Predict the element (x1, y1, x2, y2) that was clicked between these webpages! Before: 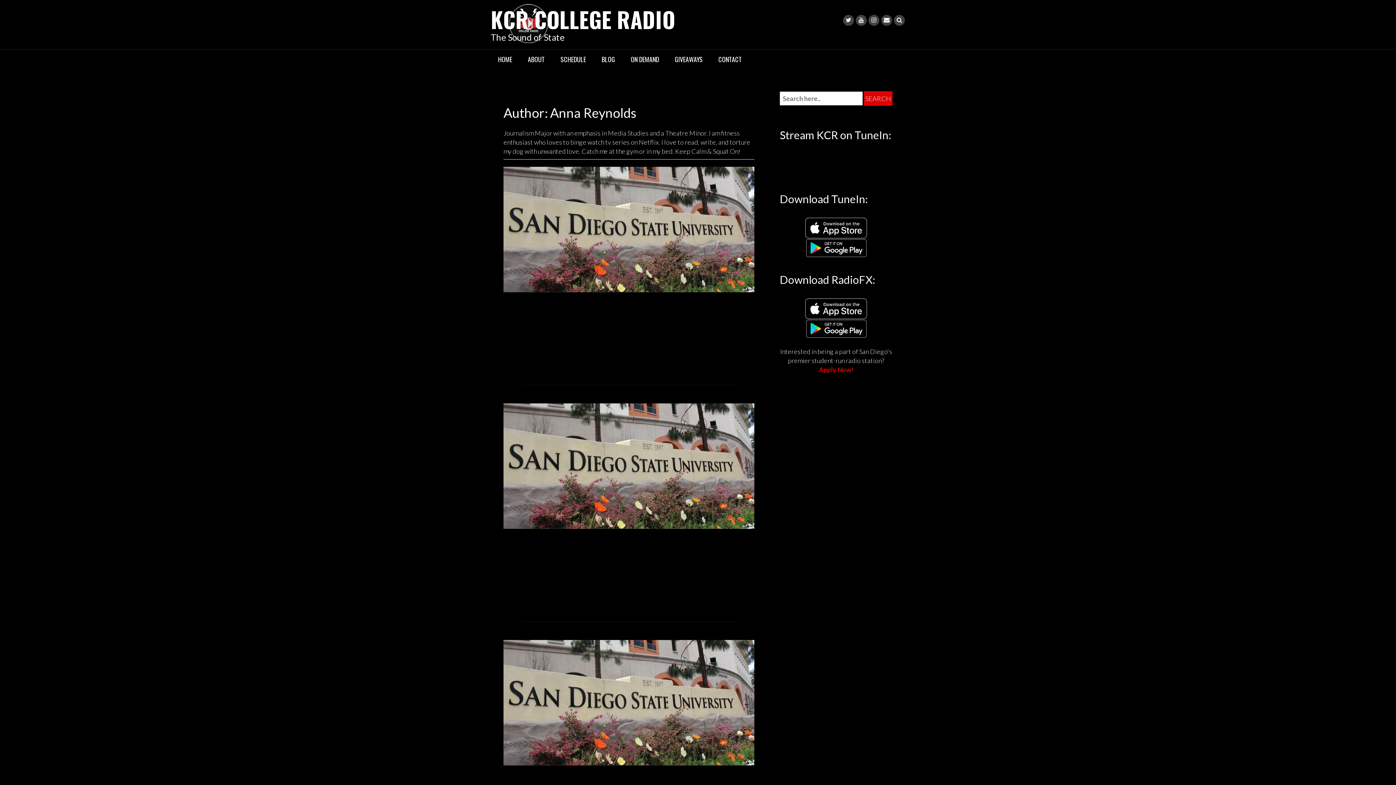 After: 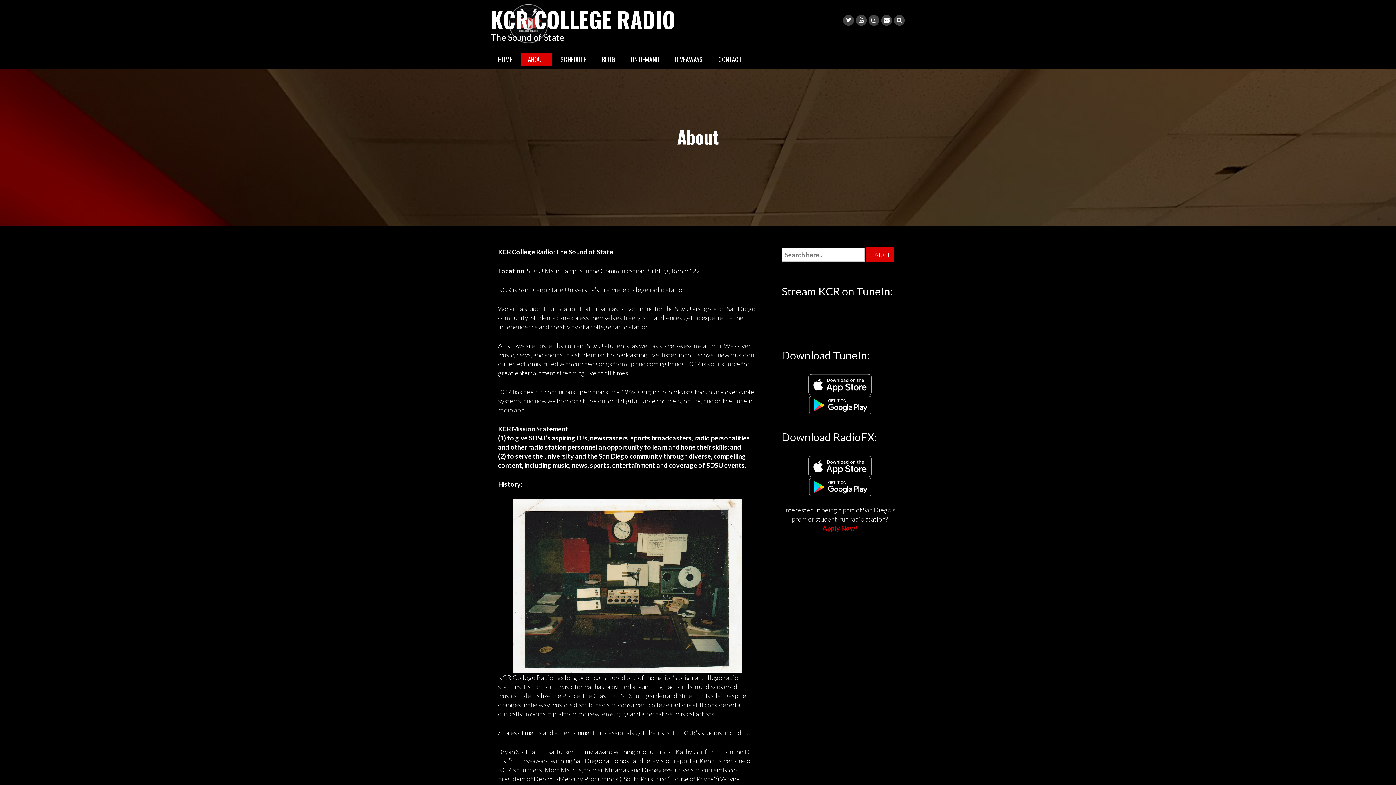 Action: bbox: (520, 53, 552, 65) label: ABOUT